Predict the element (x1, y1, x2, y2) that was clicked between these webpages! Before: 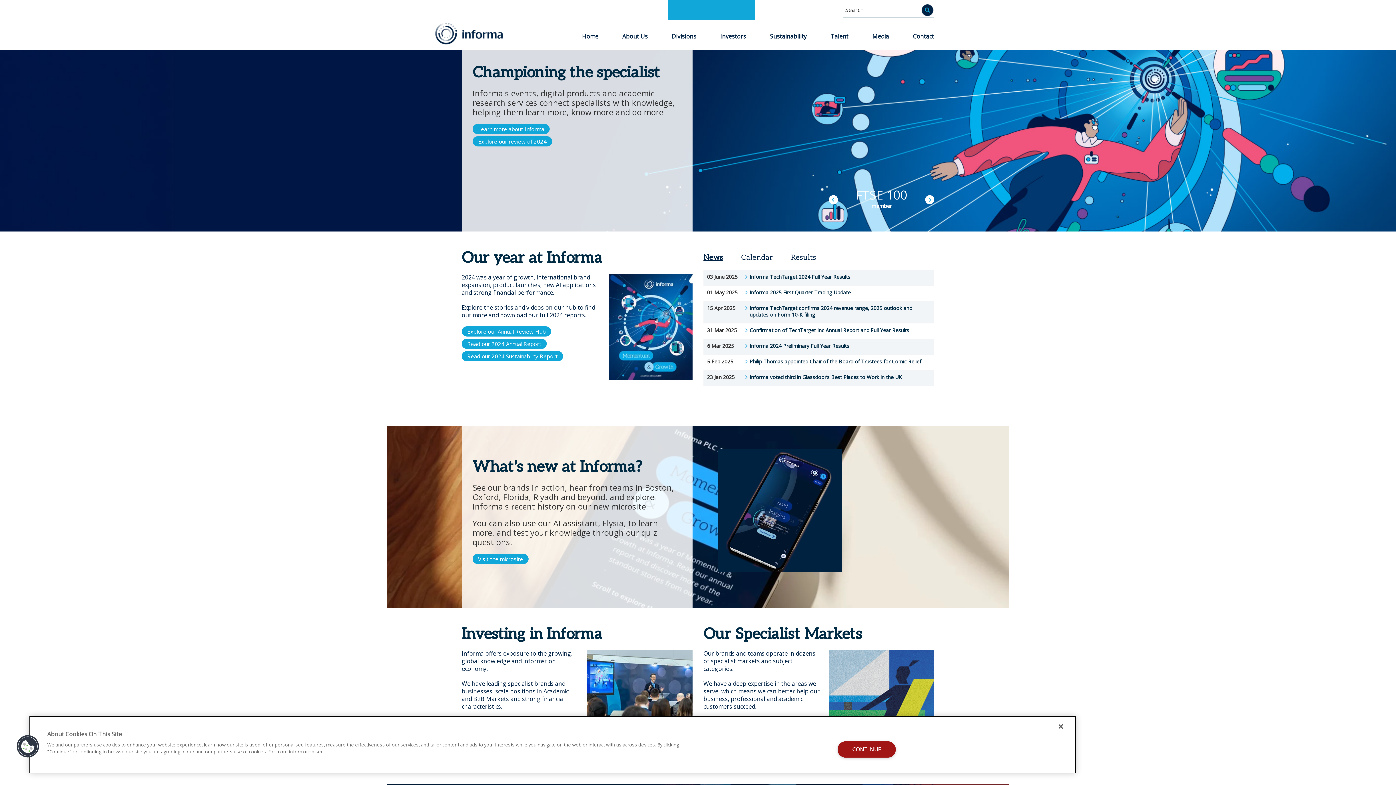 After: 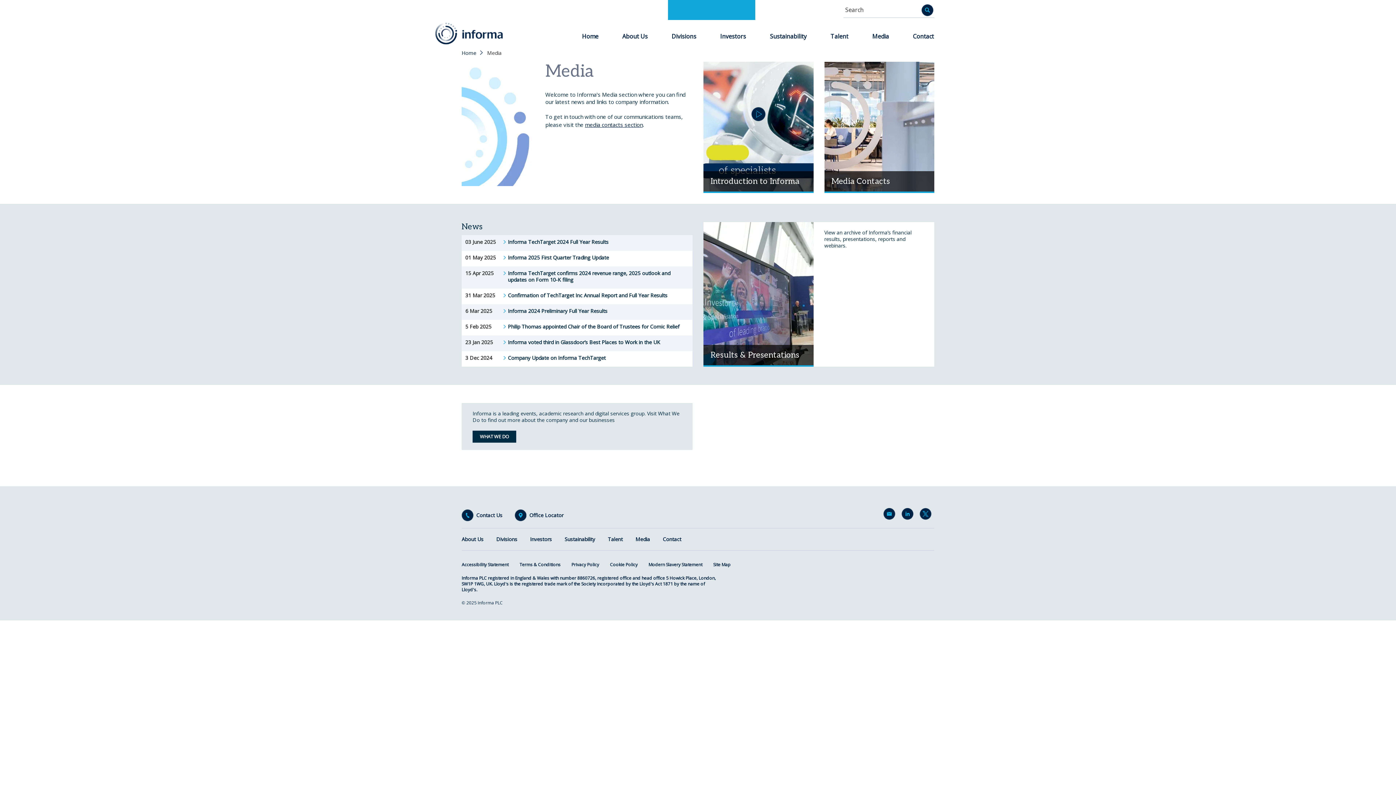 Action: bbox: (868, 28, 893, 44) label: Media